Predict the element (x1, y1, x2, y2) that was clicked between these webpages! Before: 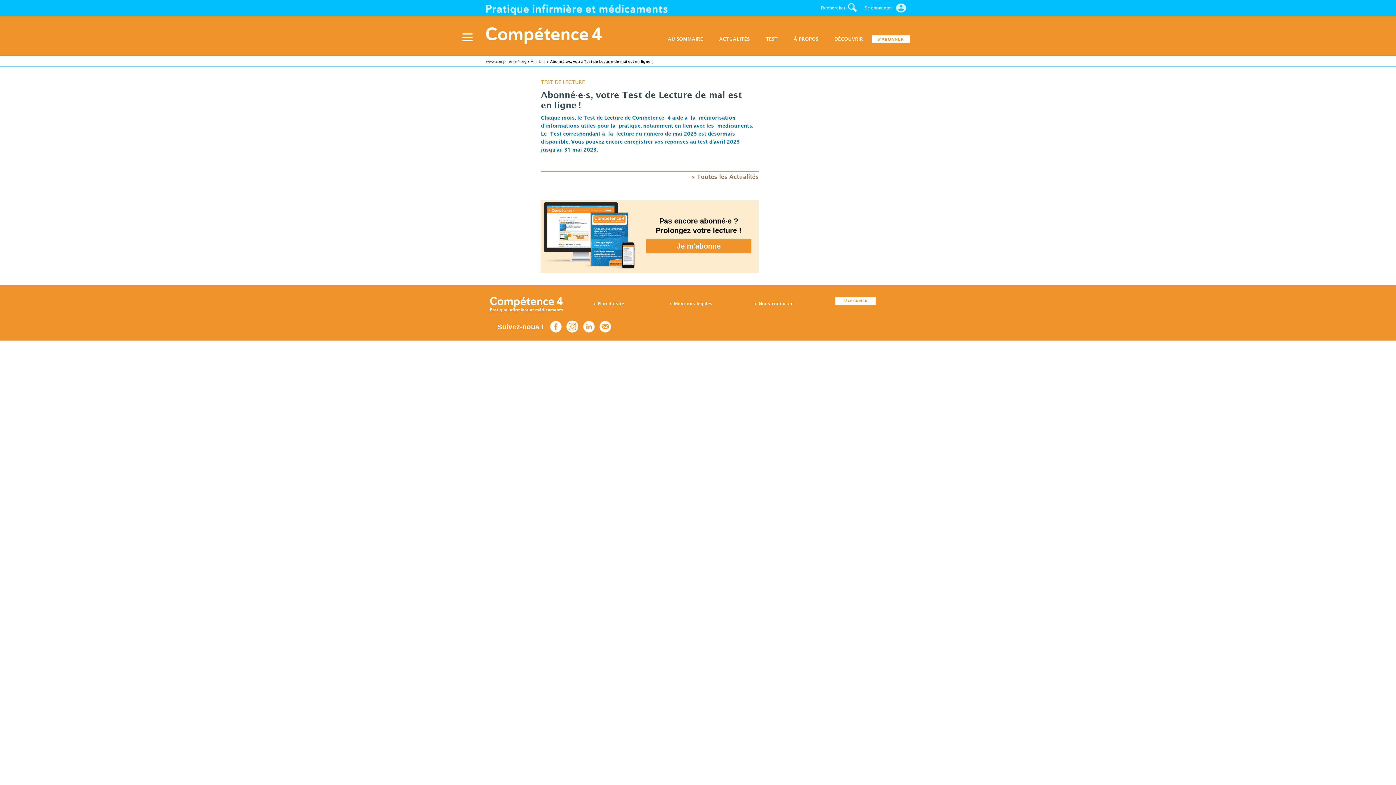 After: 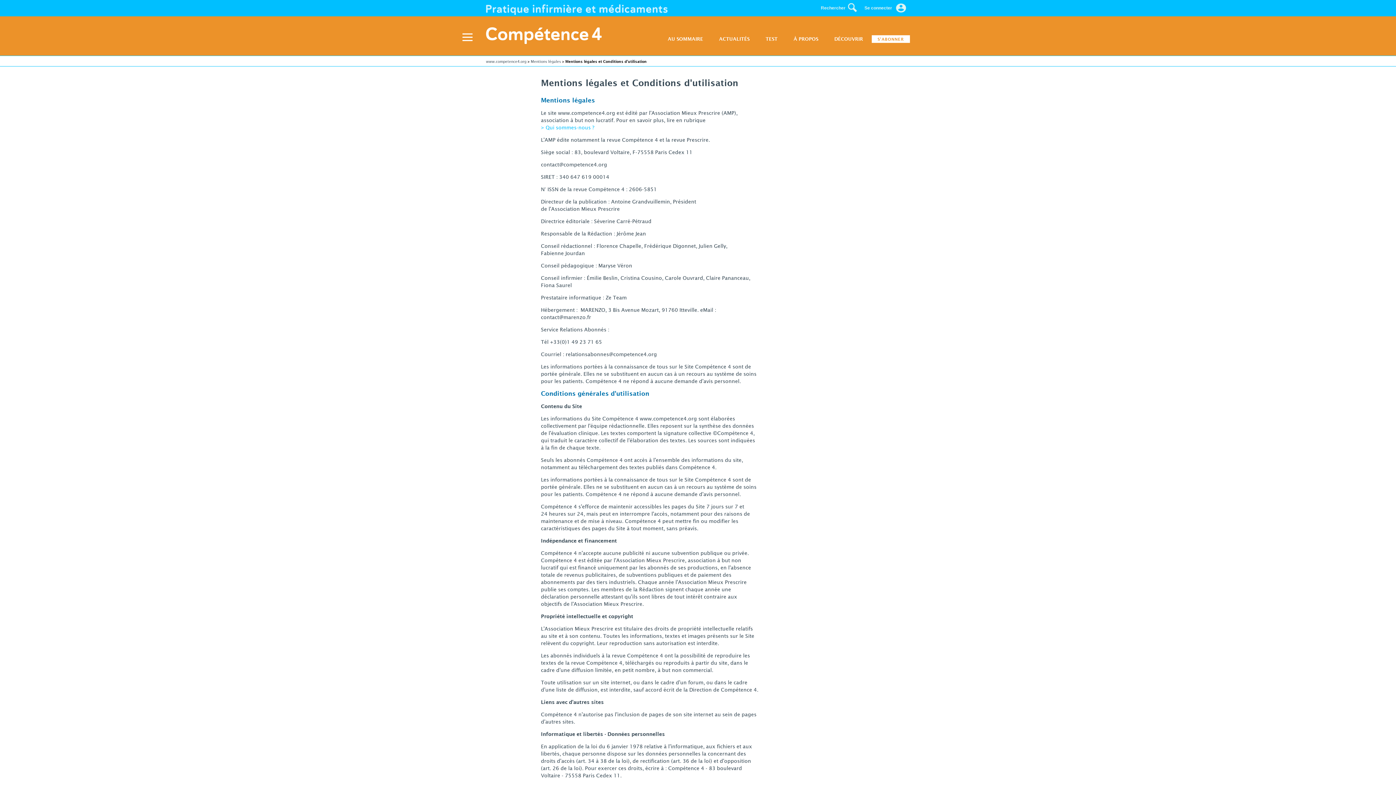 Action: bbox: (669, 301, 712, 306) label: 
>  Mentions légales